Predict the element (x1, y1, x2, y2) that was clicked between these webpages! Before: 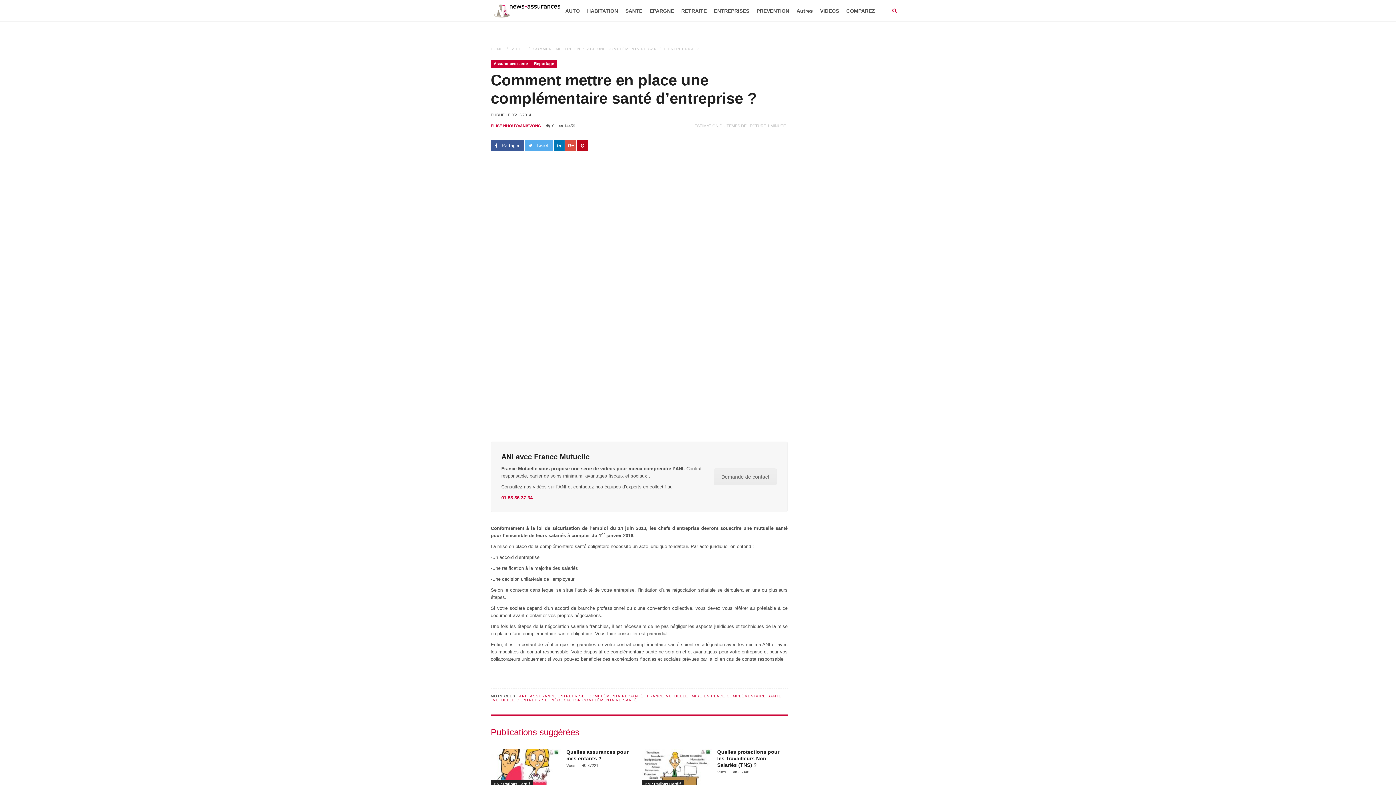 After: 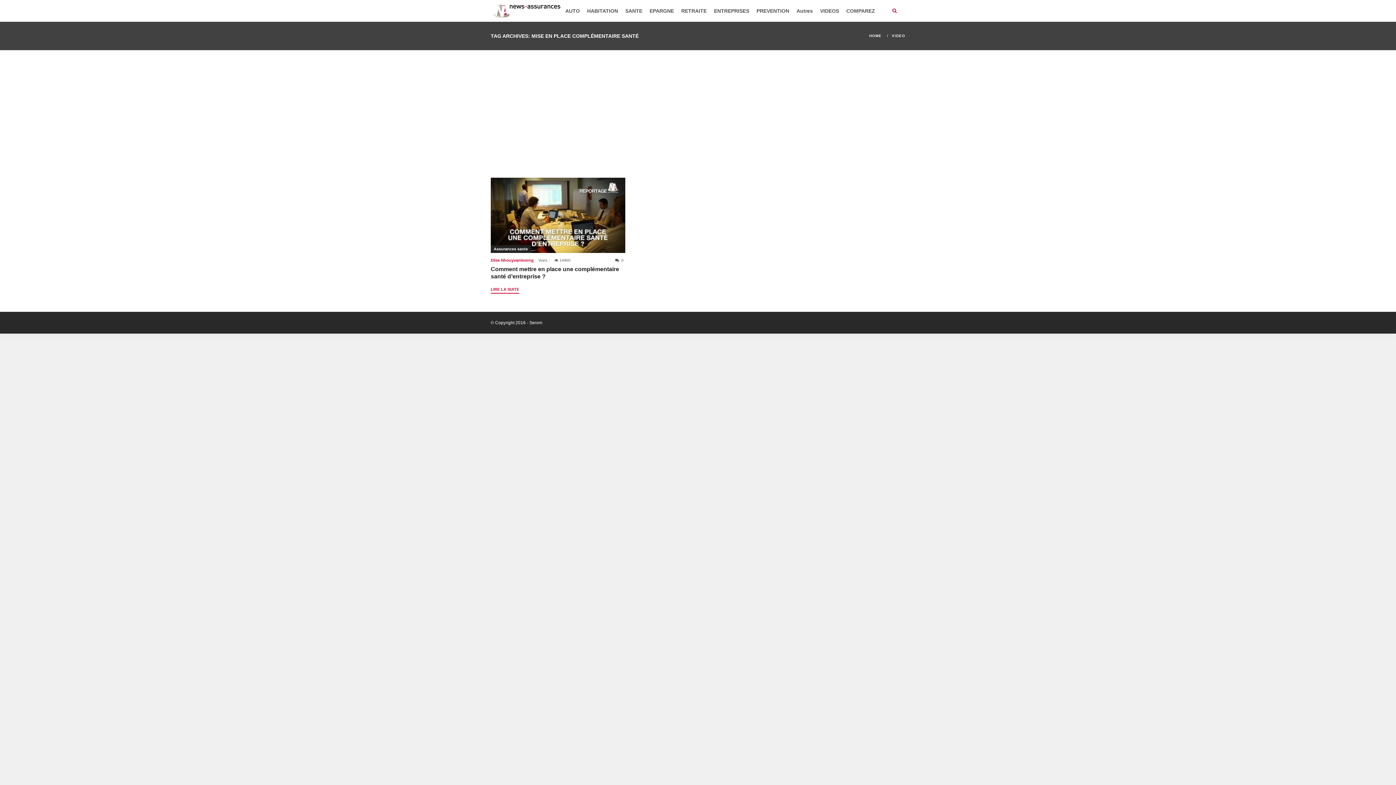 Action: bbox: (692, 694, 781, 698) label: MISE EN PLACE COMPLÉMENTAIRE SANTÉ